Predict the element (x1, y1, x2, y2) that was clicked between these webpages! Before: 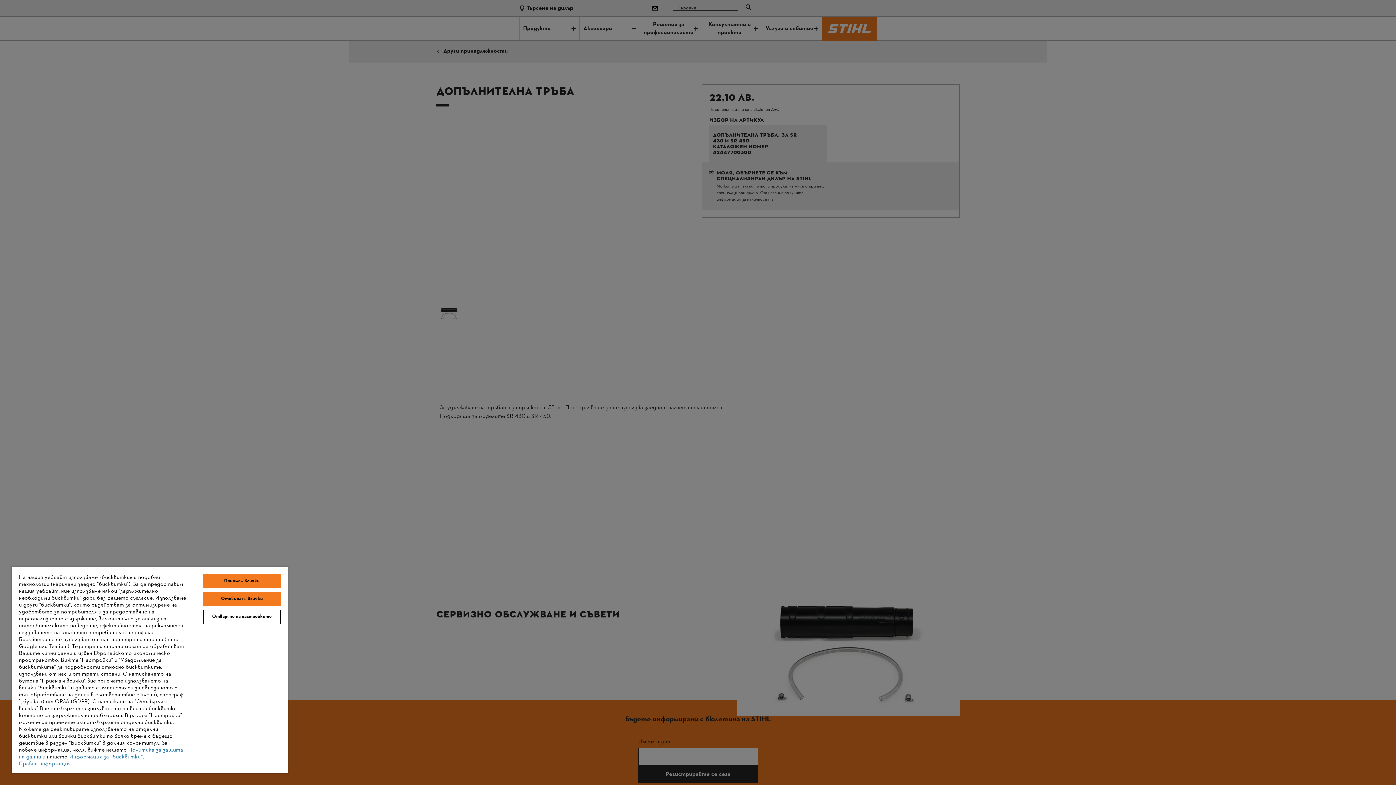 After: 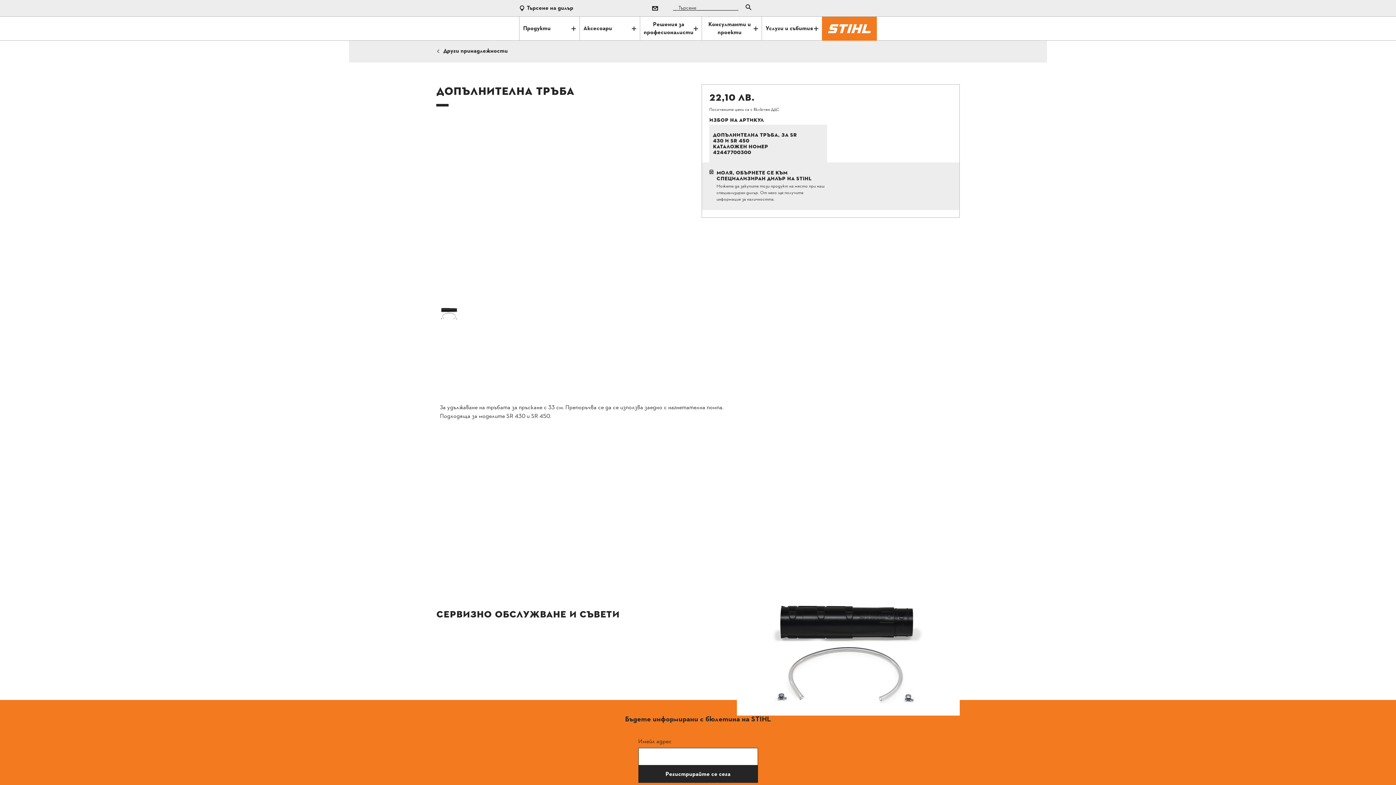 Action: bbox: (203, 592, 280, 606) label: Отхвърлям всички